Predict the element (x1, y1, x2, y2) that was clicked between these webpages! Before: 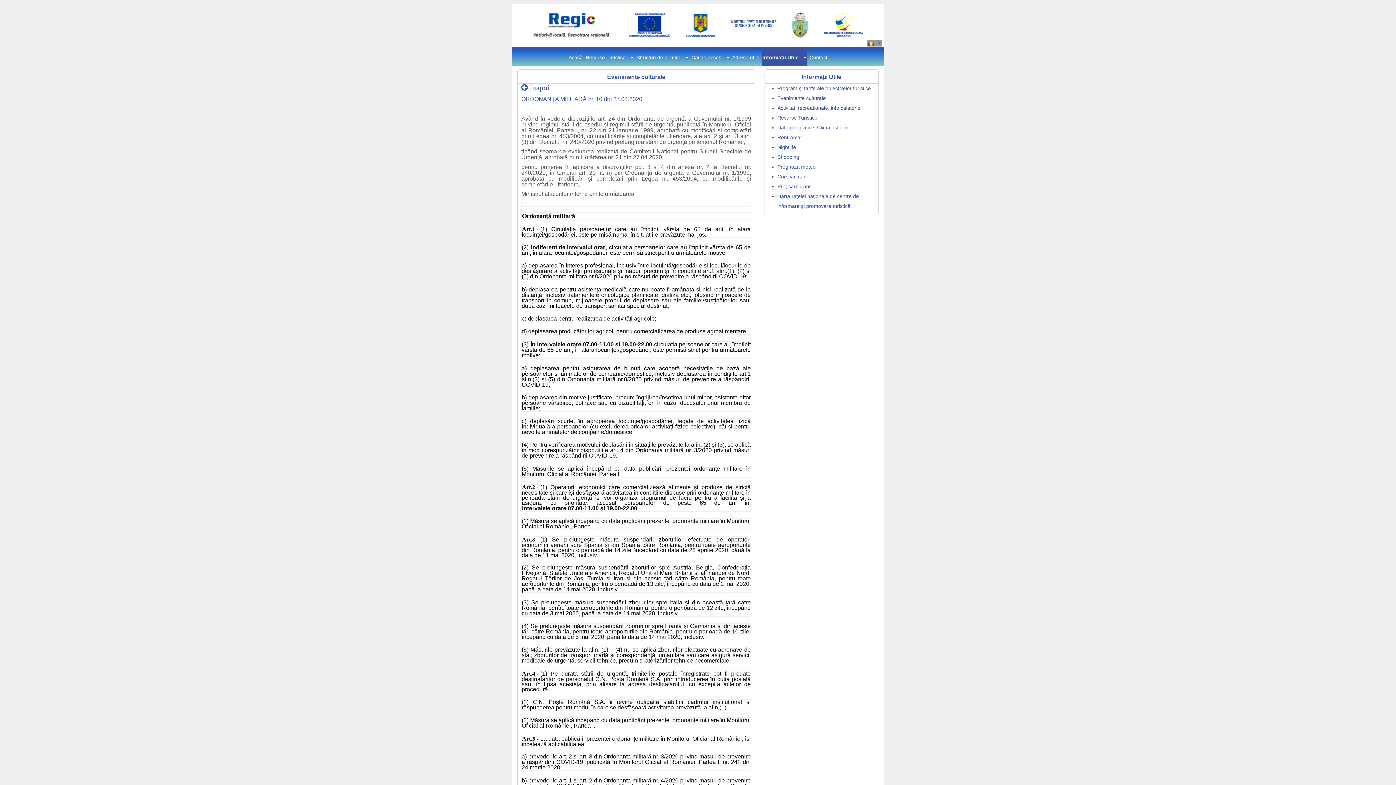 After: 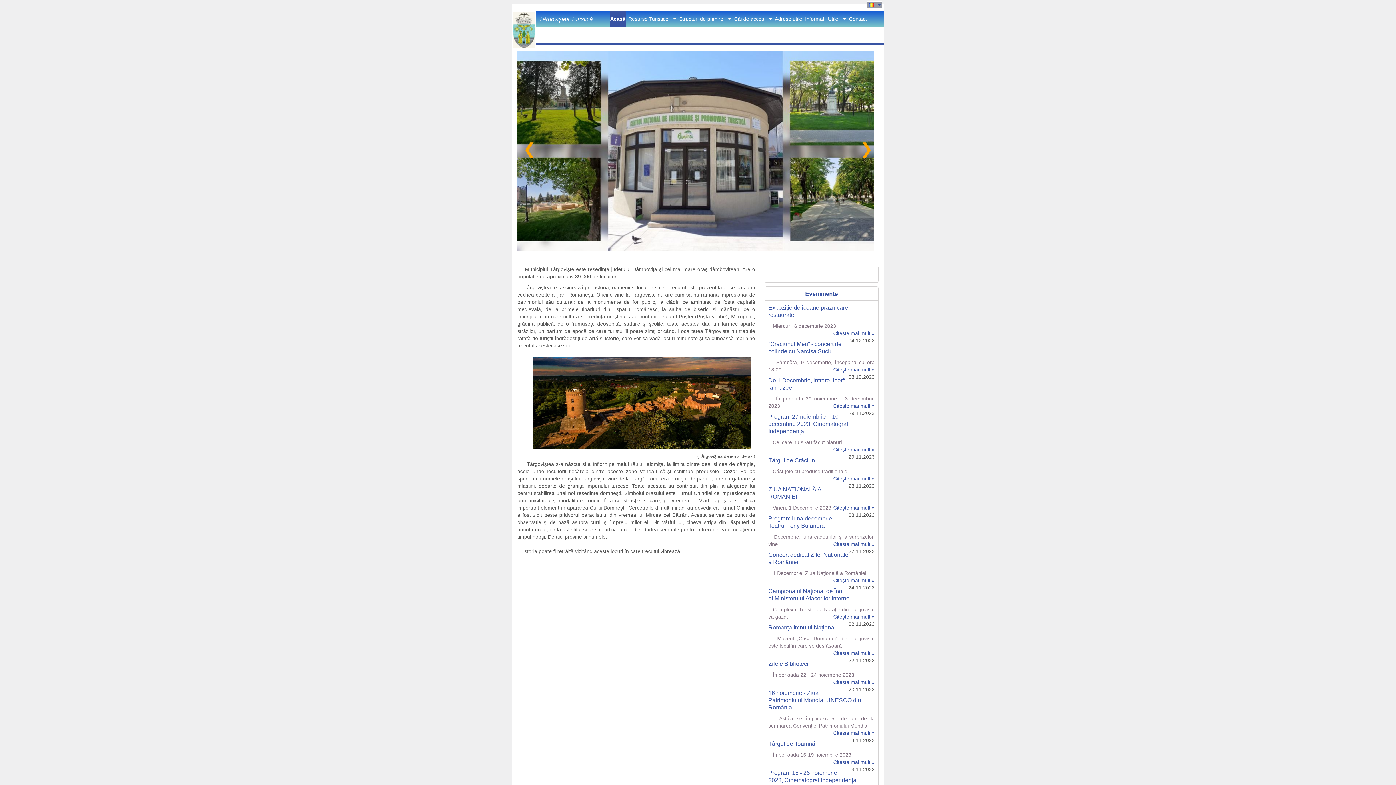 Action: bbox: (568, 49, 582, 65) label: Acasă